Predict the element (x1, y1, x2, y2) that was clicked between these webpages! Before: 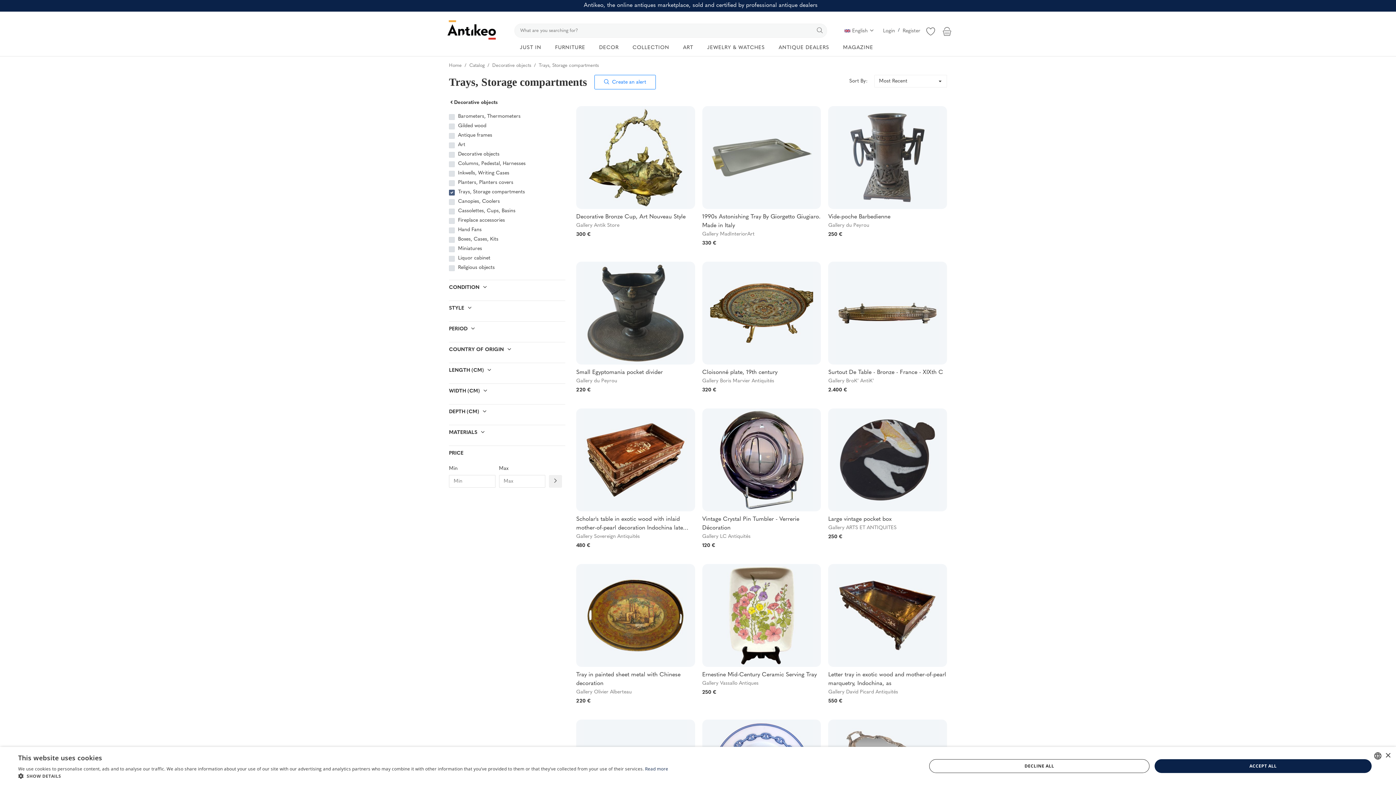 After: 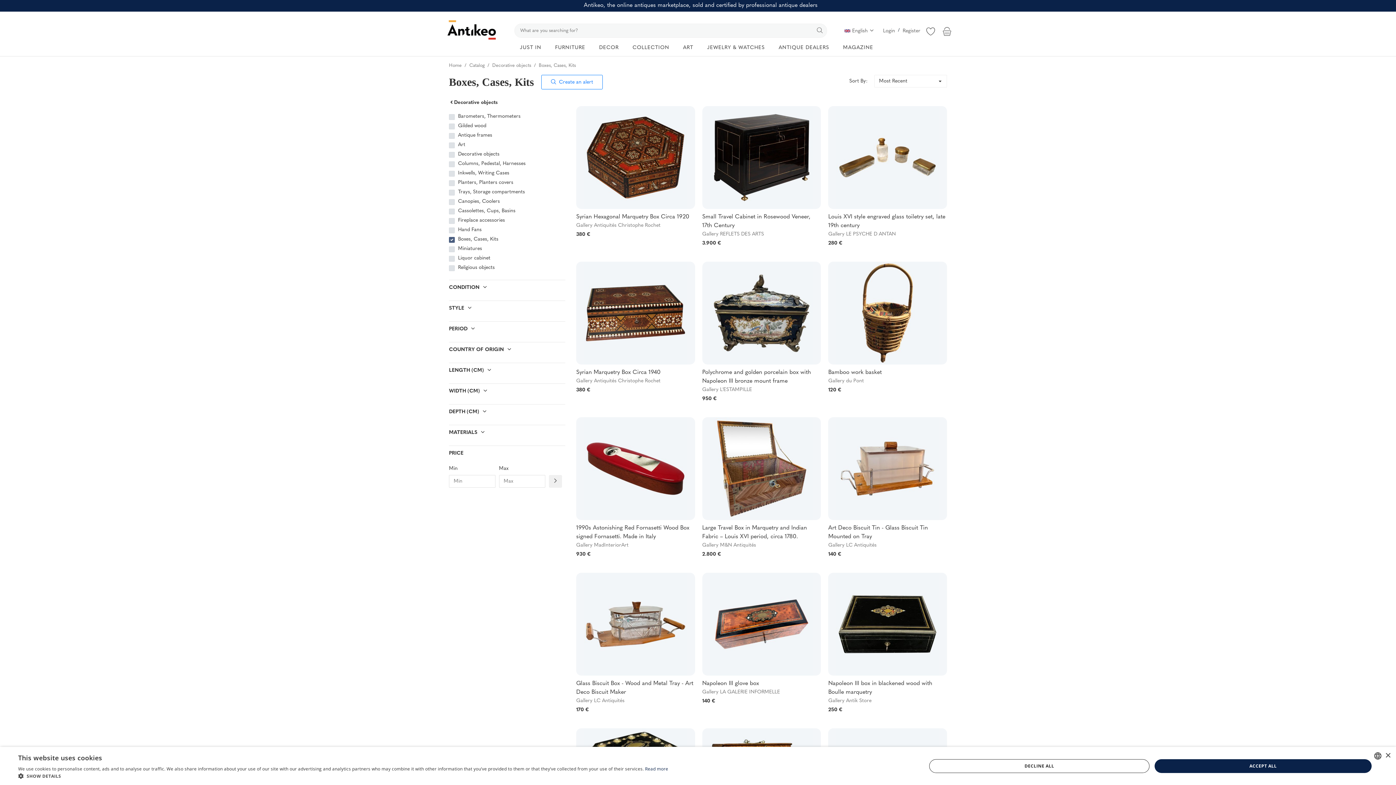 Action: bbox: (458, 236, 498, 242) label: Boxes, Cases, Kits